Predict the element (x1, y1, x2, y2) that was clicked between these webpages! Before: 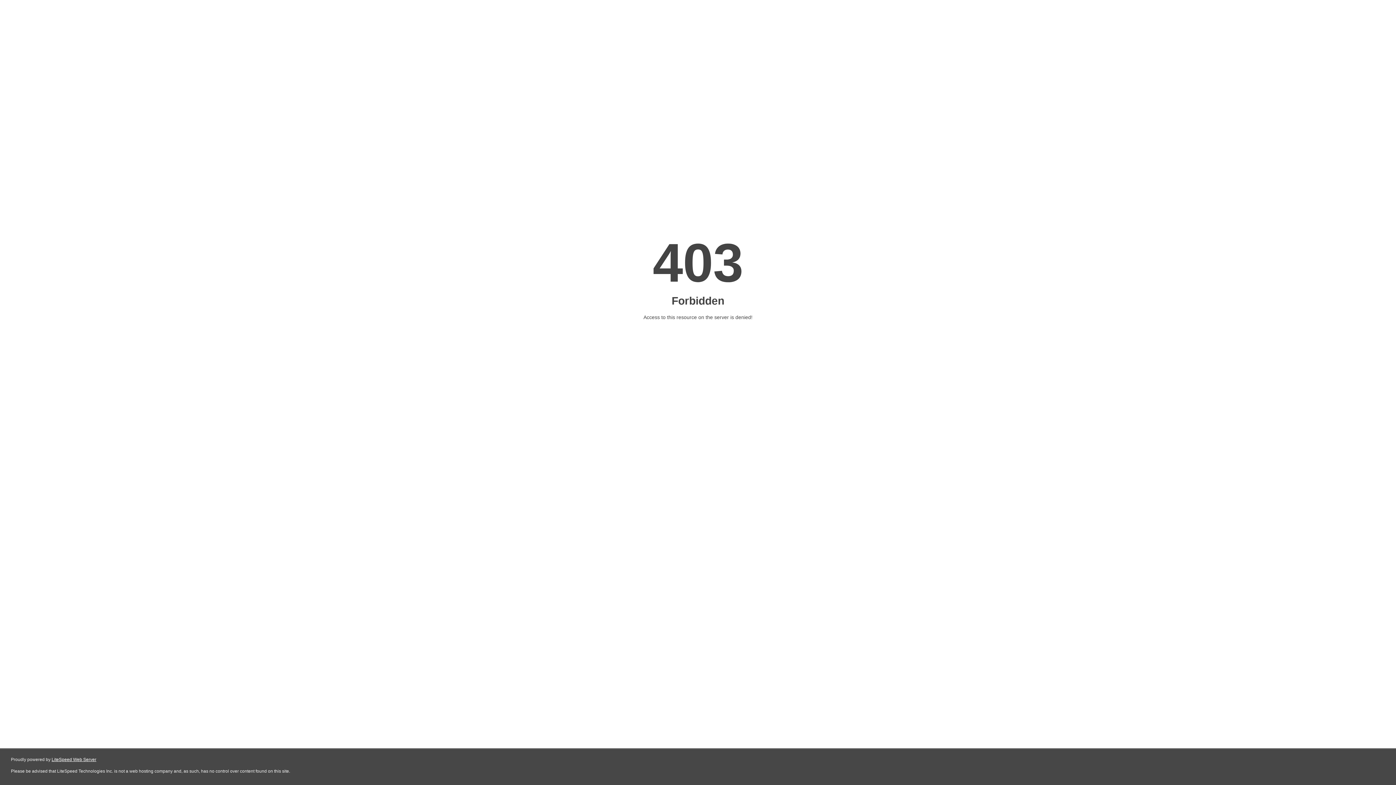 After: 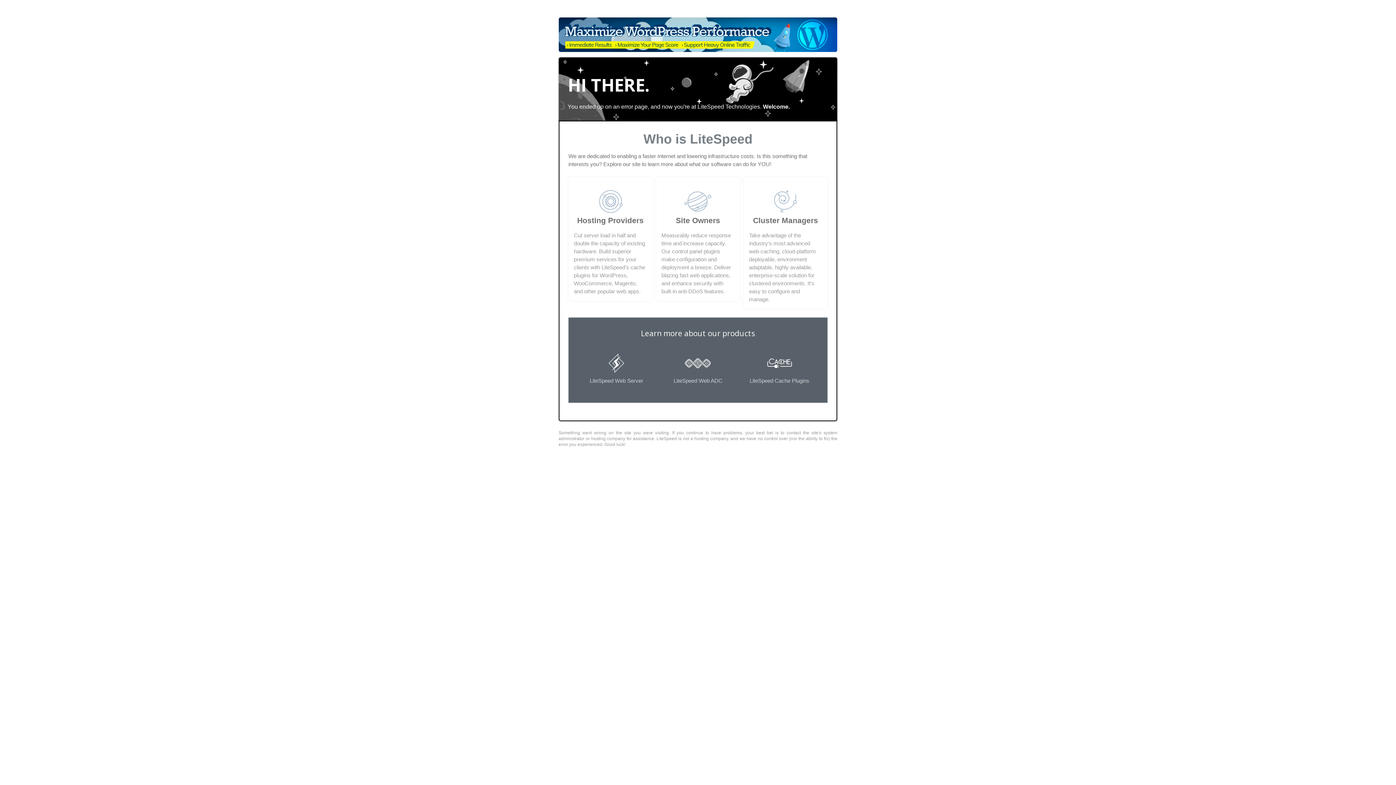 Action: label: LiteSpeed Web Server bbox: (51, 757, 96, 762)